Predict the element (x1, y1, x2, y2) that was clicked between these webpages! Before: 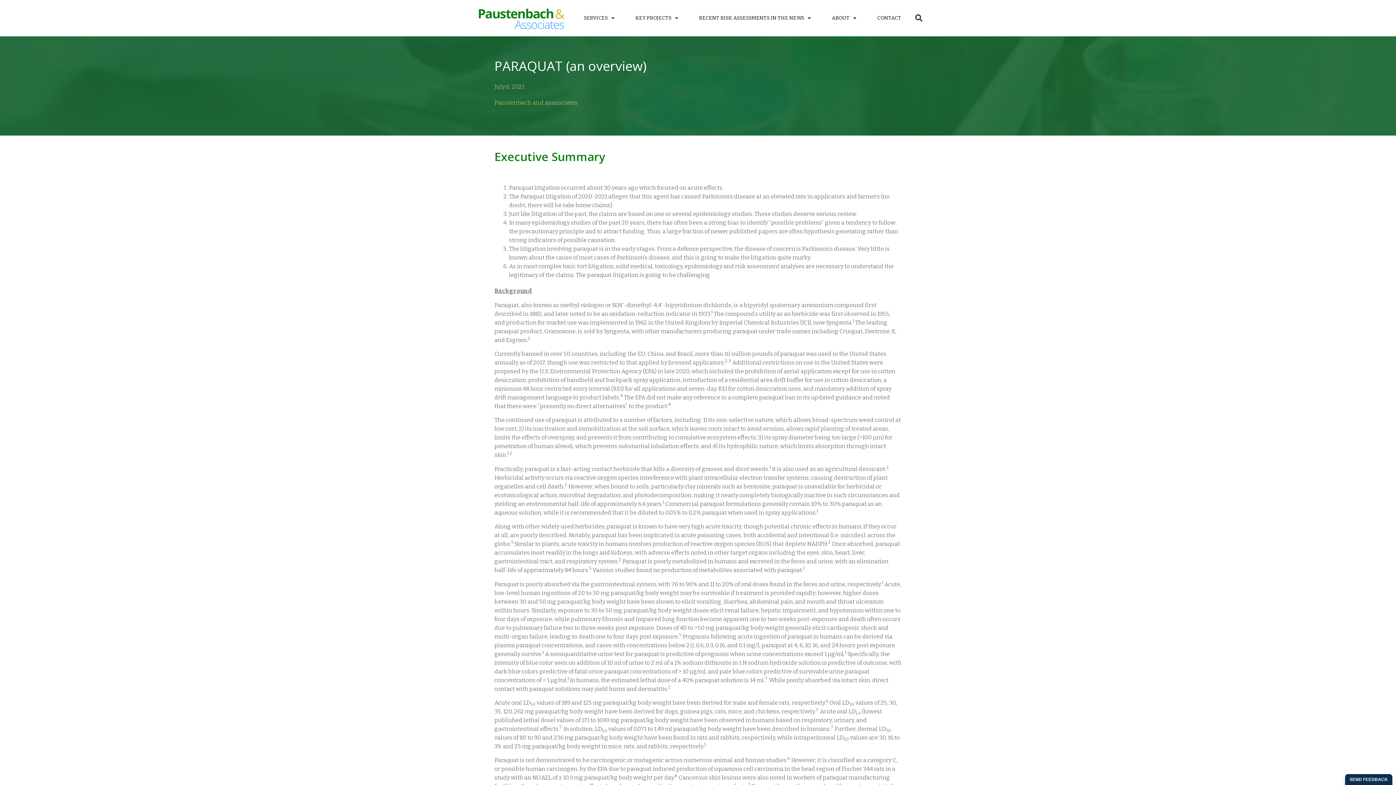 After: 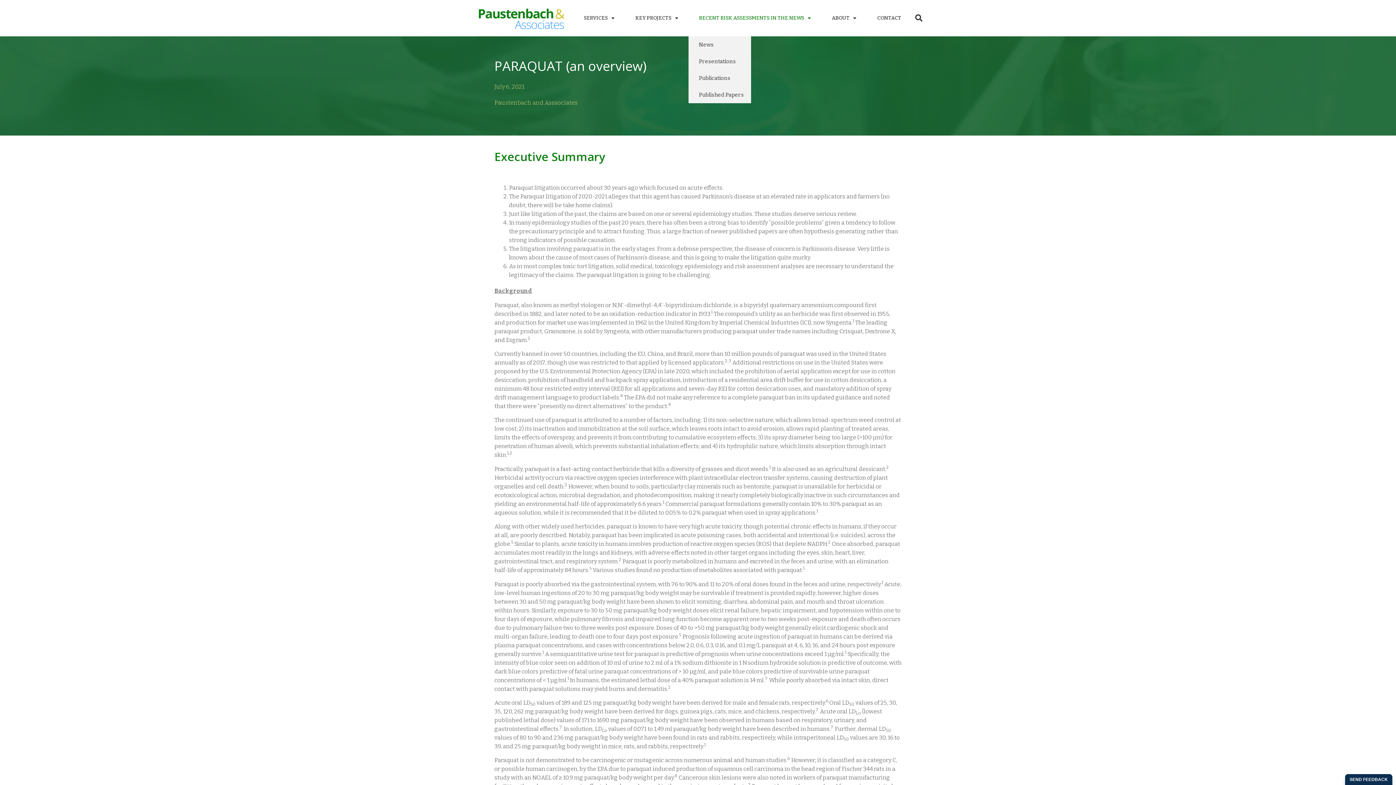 Action: label: RECENT RISK ASSESSMENTS IN THE NEWS bbox: (688, 0, 821, 36)